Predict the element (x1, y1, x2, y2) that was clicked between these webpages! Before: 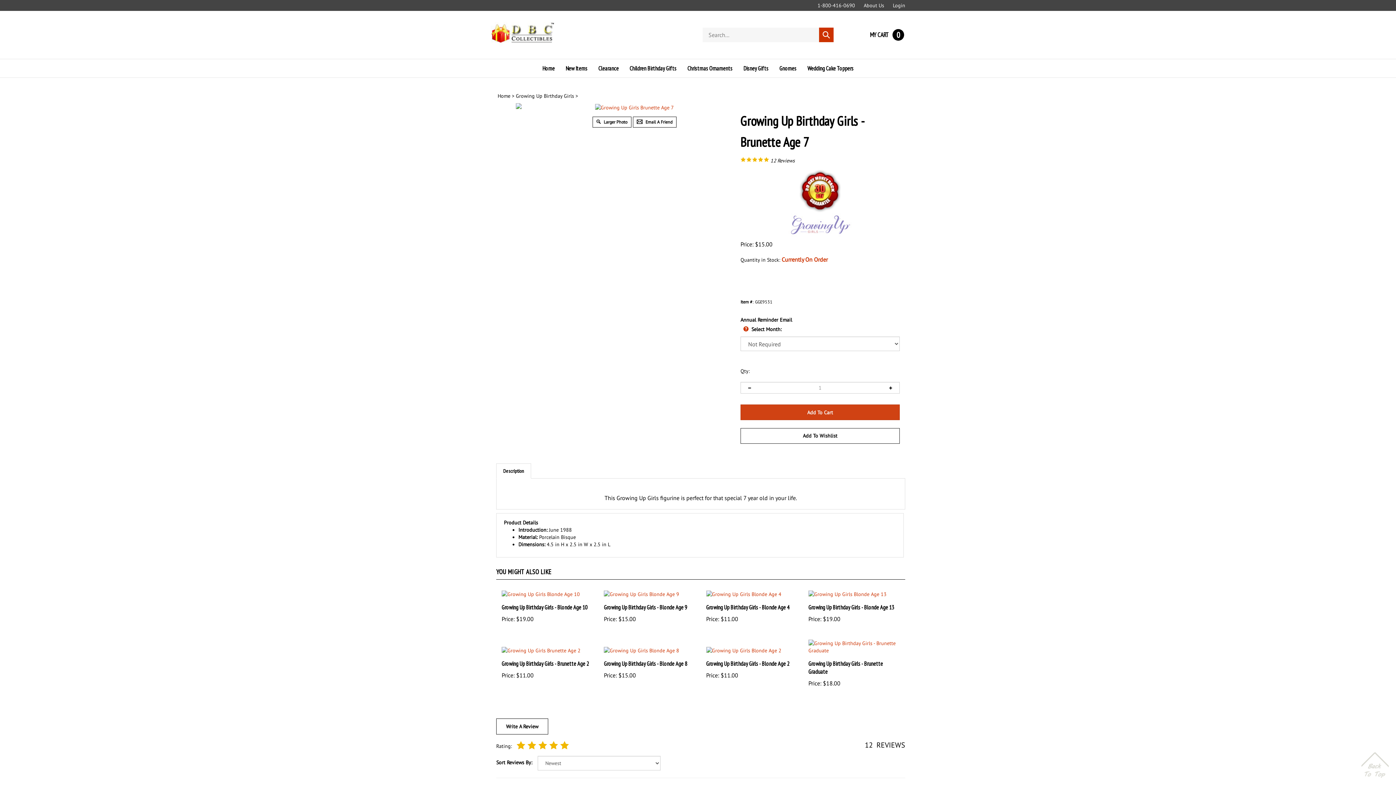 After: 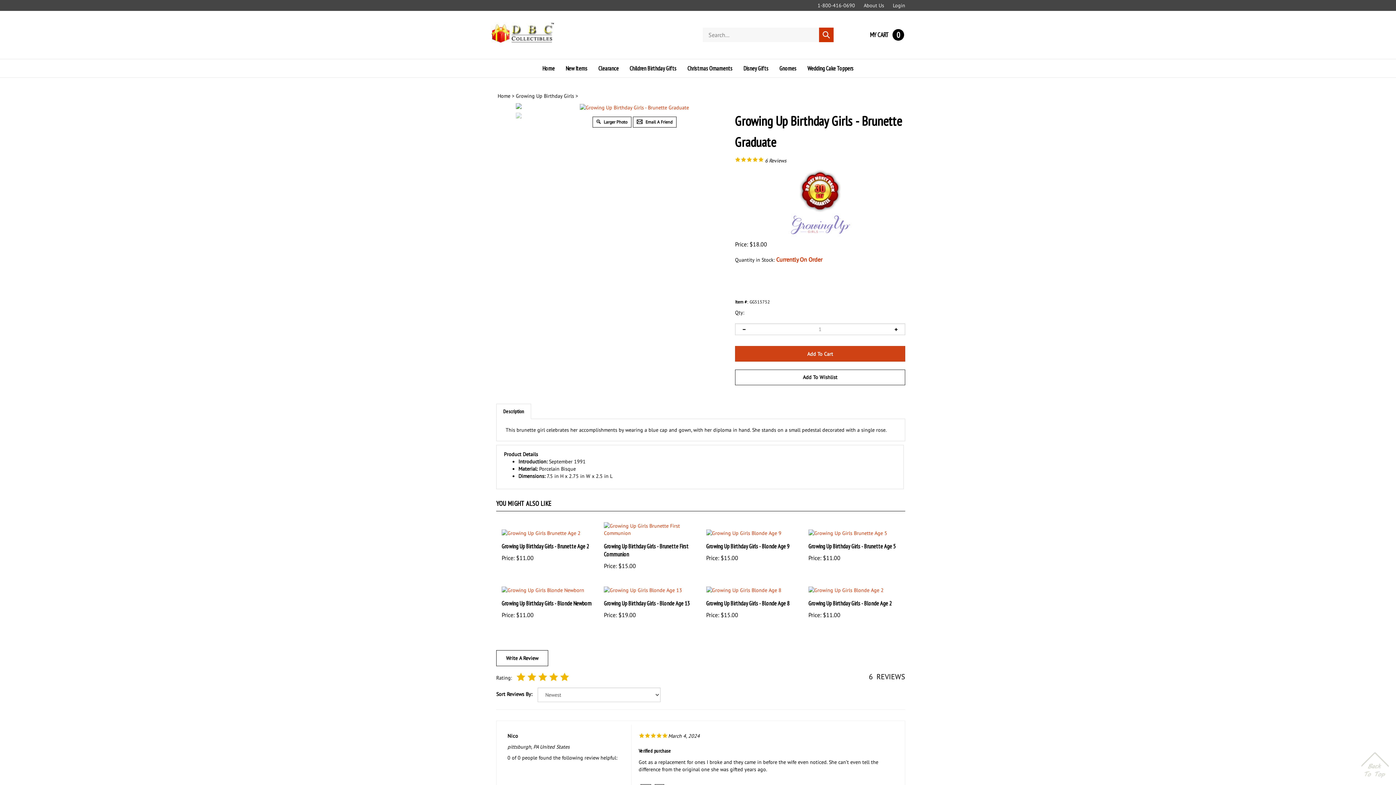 Action: bbox: (808, 634, 900, 649)